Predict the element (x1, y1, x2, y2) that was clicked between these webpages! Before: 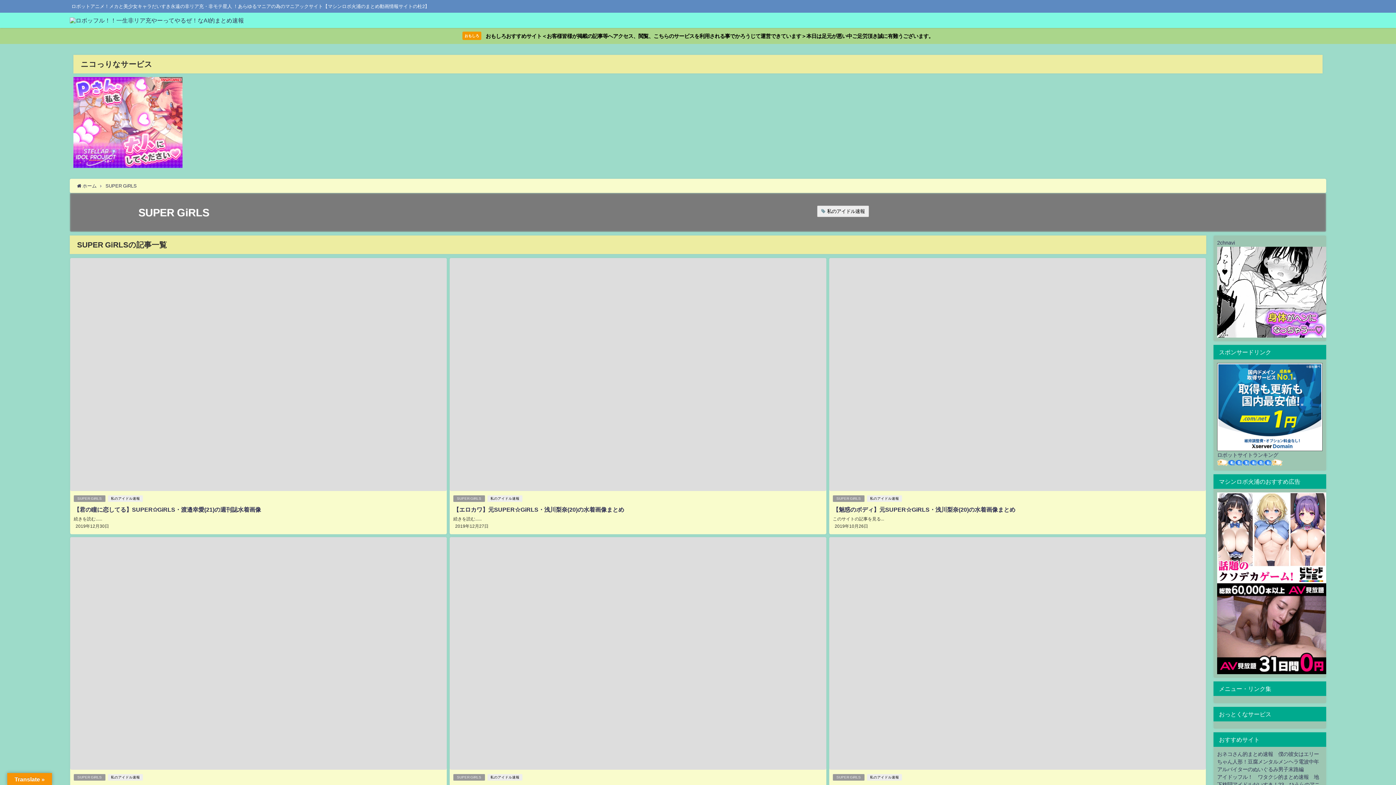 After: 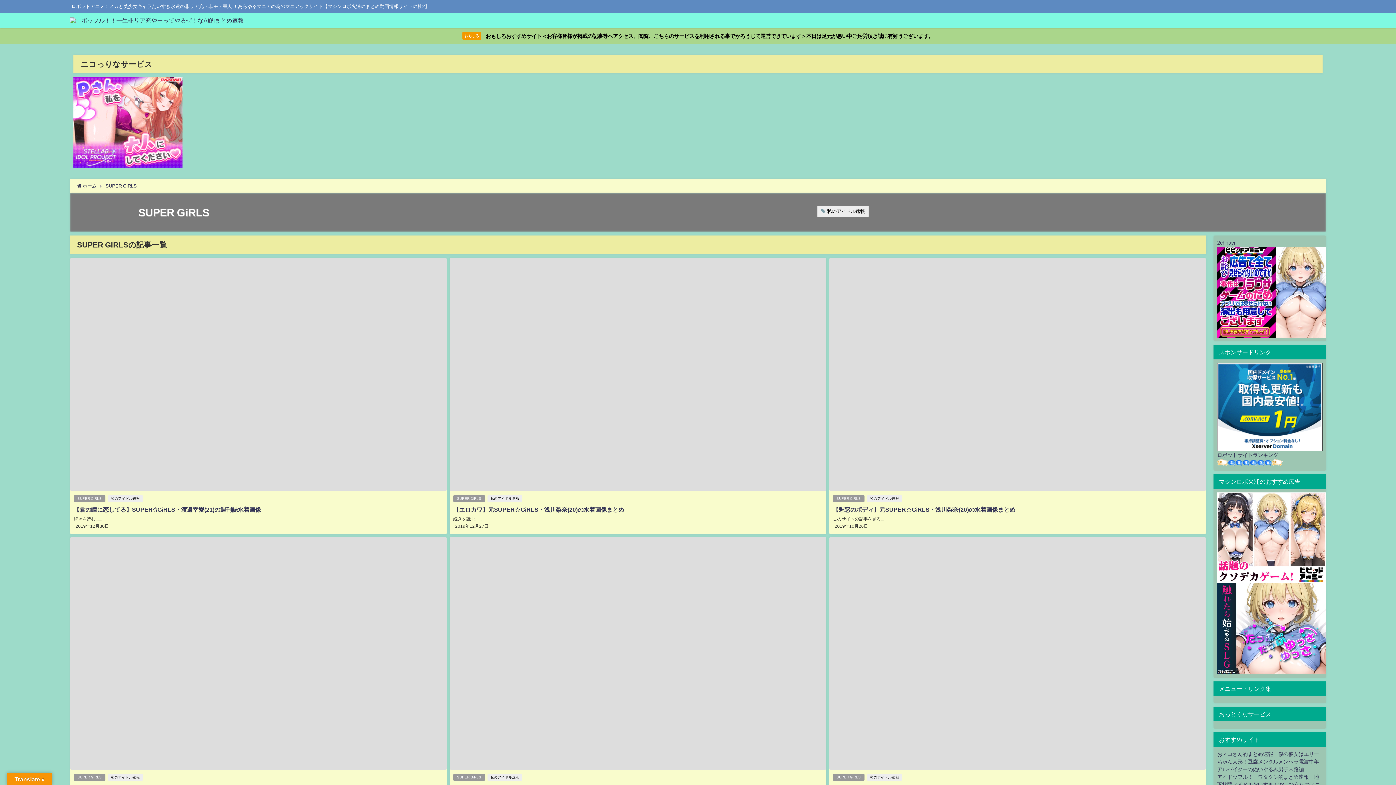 Action: label: SUPER GiRLS bbox: (73, 495, 105, 502)